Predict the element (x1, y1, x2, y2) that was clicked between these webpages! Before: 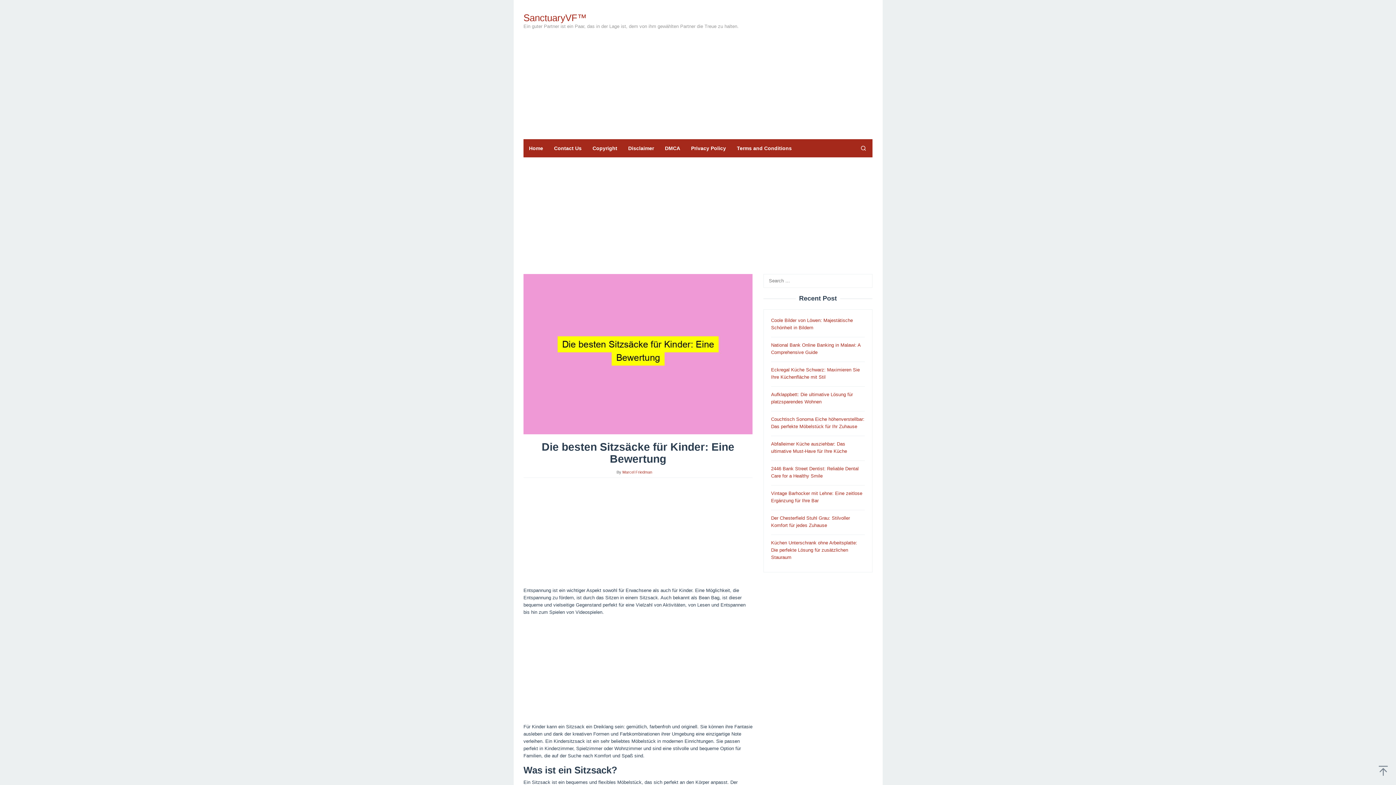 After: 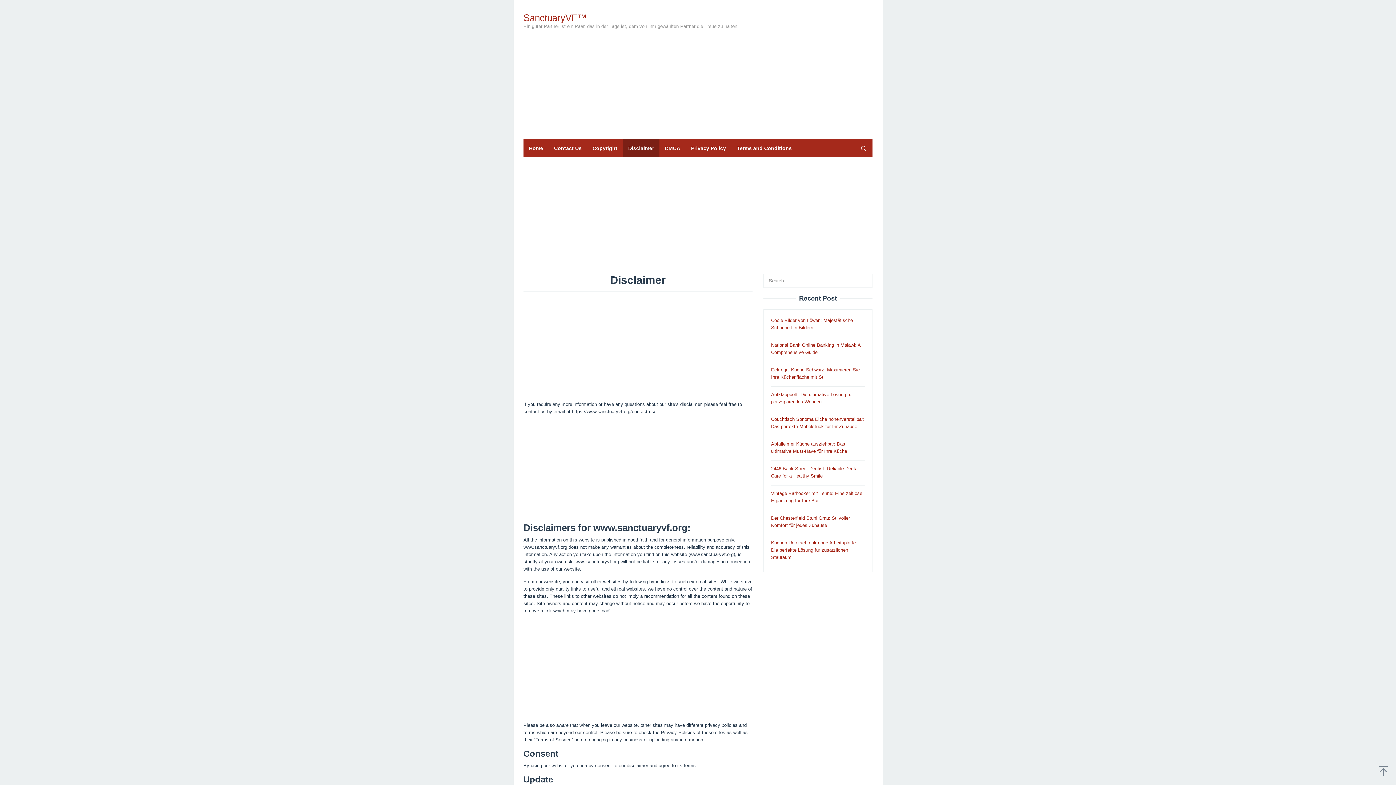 Action: label: Disclaimer bbox: (622, 139, 659, 157)